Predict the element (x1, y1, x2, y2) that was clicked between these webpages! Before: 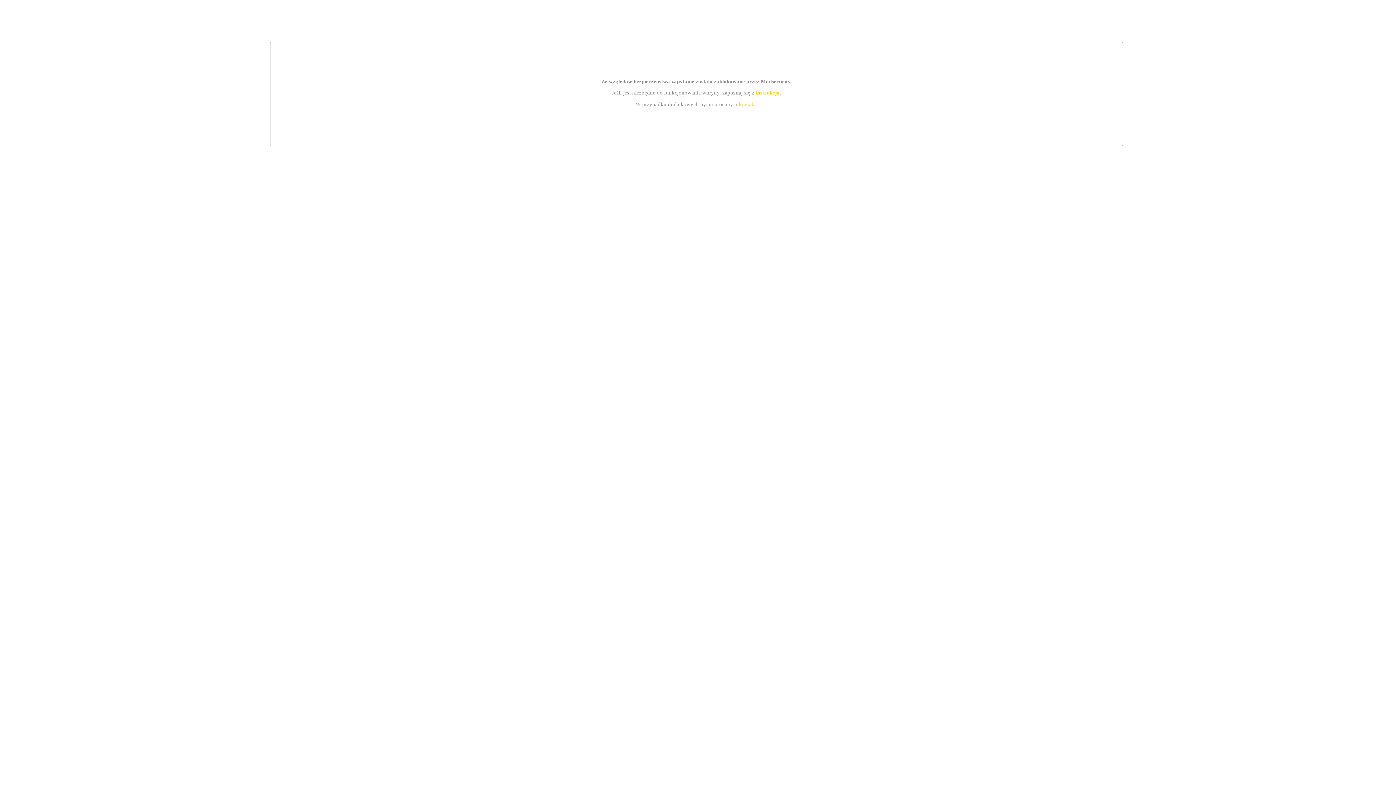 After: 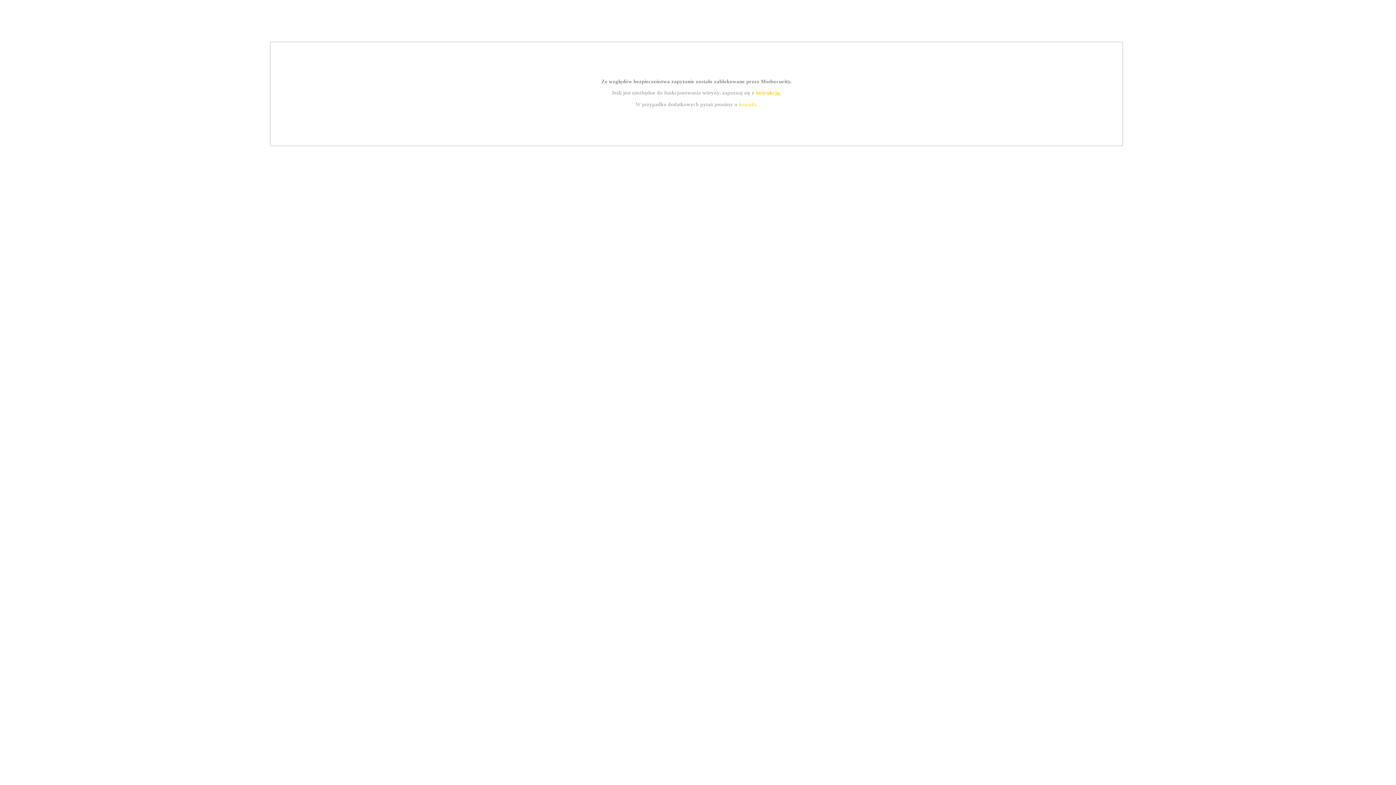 Action: bbox: (739, 101, 756, 107) label: kontakt